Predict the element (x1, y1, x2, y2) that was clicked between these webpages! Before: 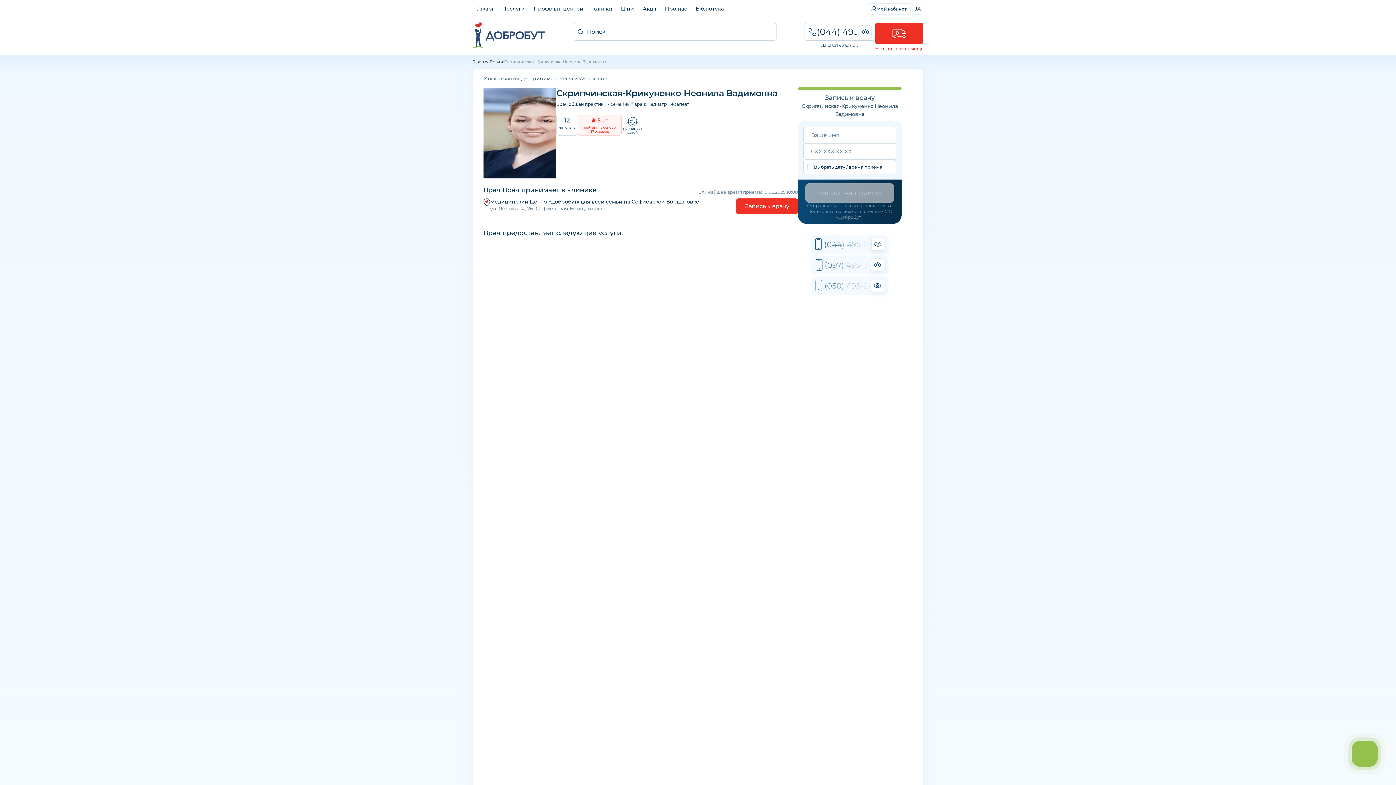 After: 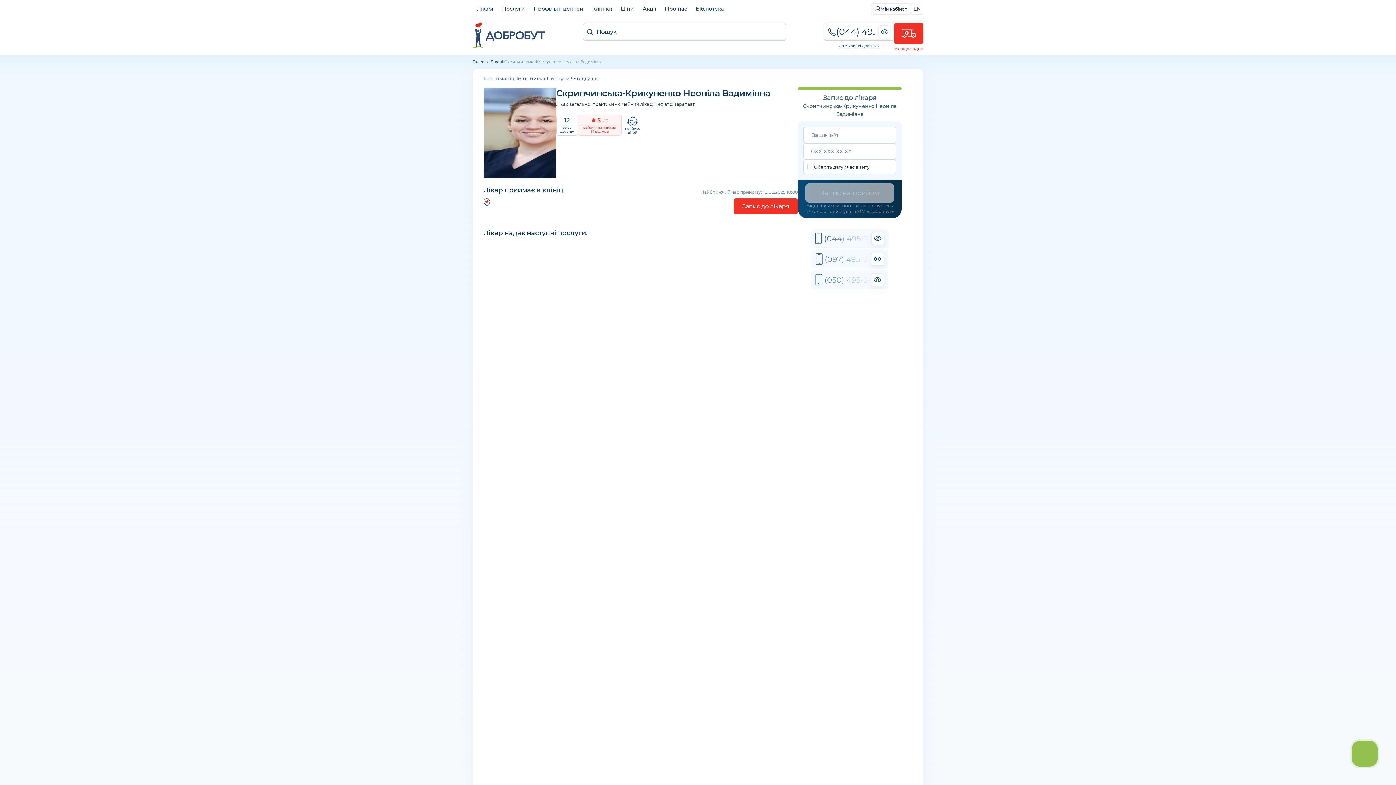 Action: label: UA bbox: (913, 5, 921, 12)